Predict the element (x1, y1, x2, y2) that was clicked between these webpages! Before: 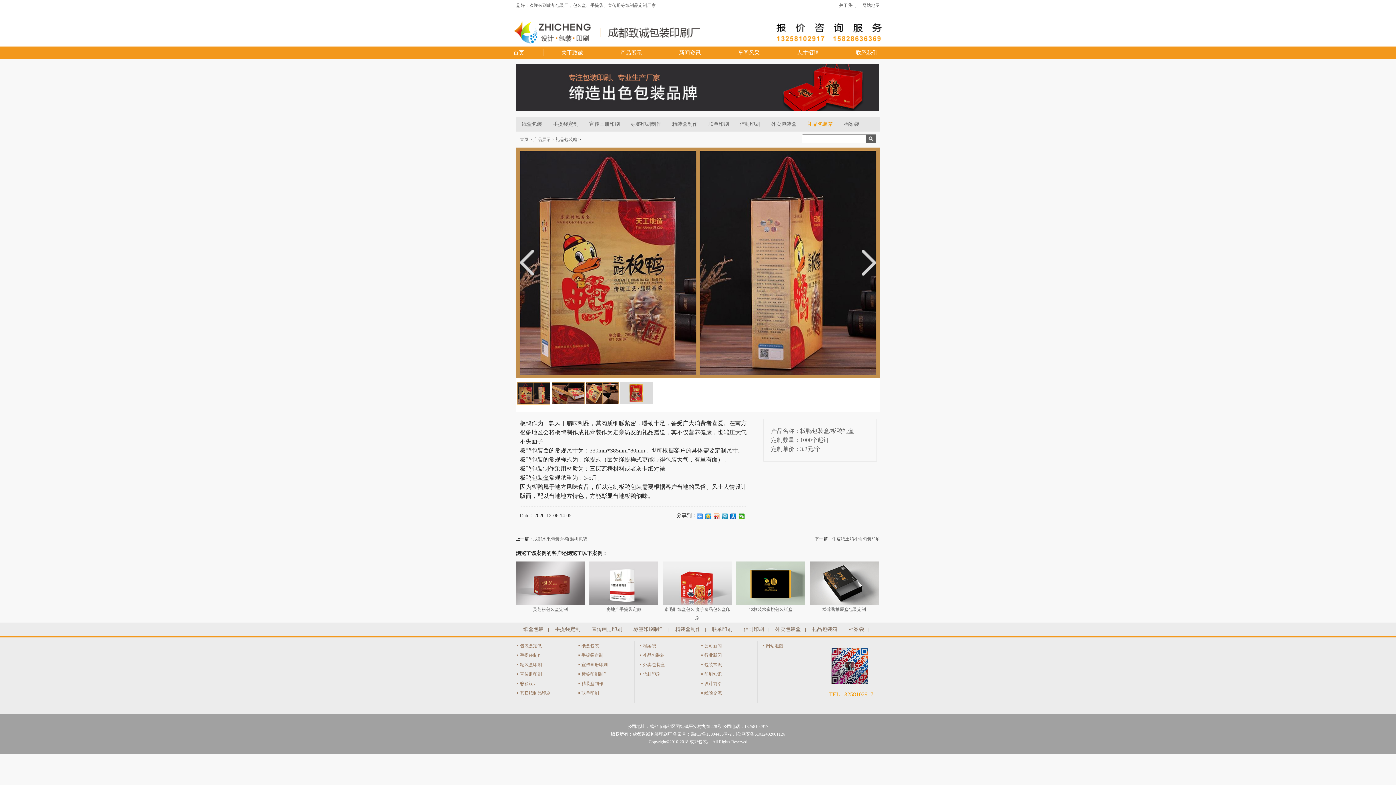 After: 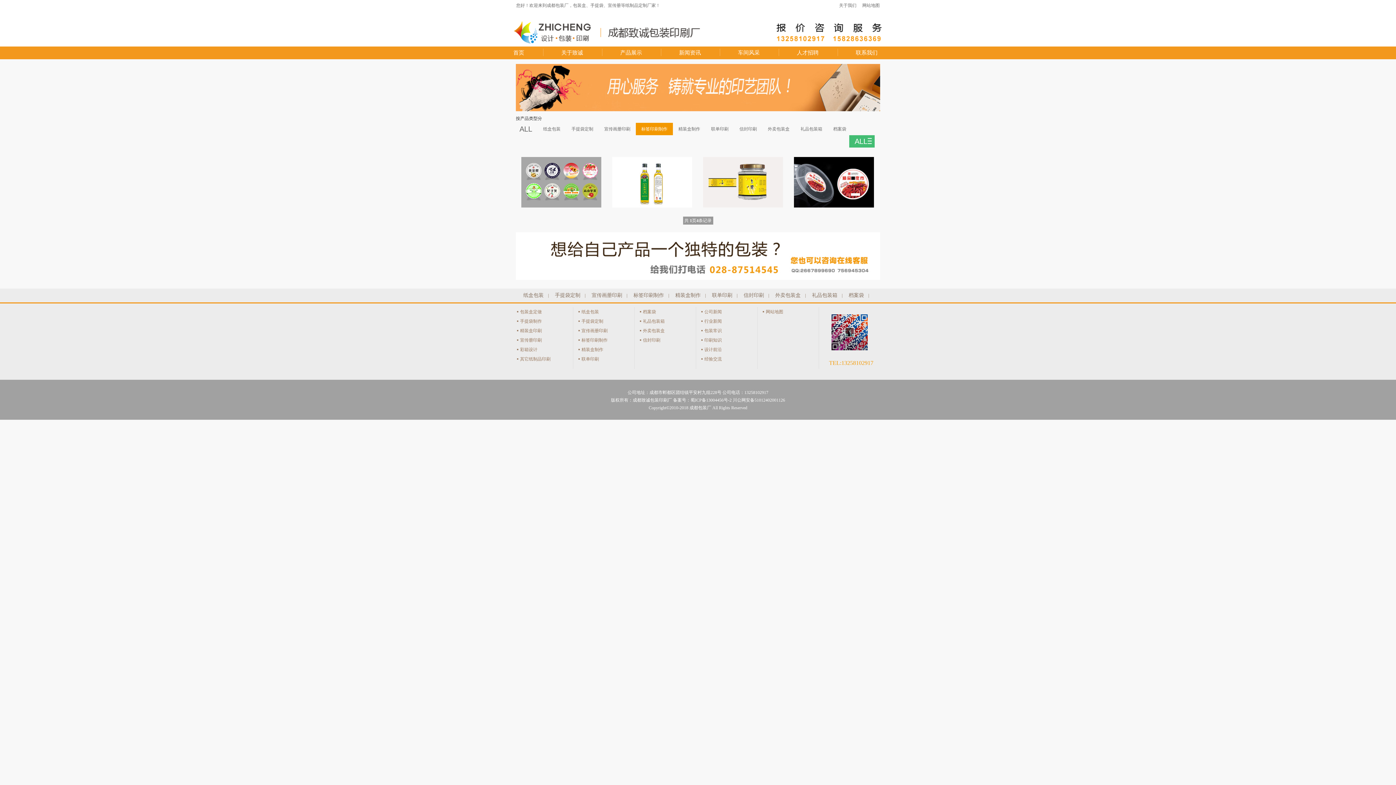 Action: bbox: (630, 121, 661, 126) label: 标签印刷制作